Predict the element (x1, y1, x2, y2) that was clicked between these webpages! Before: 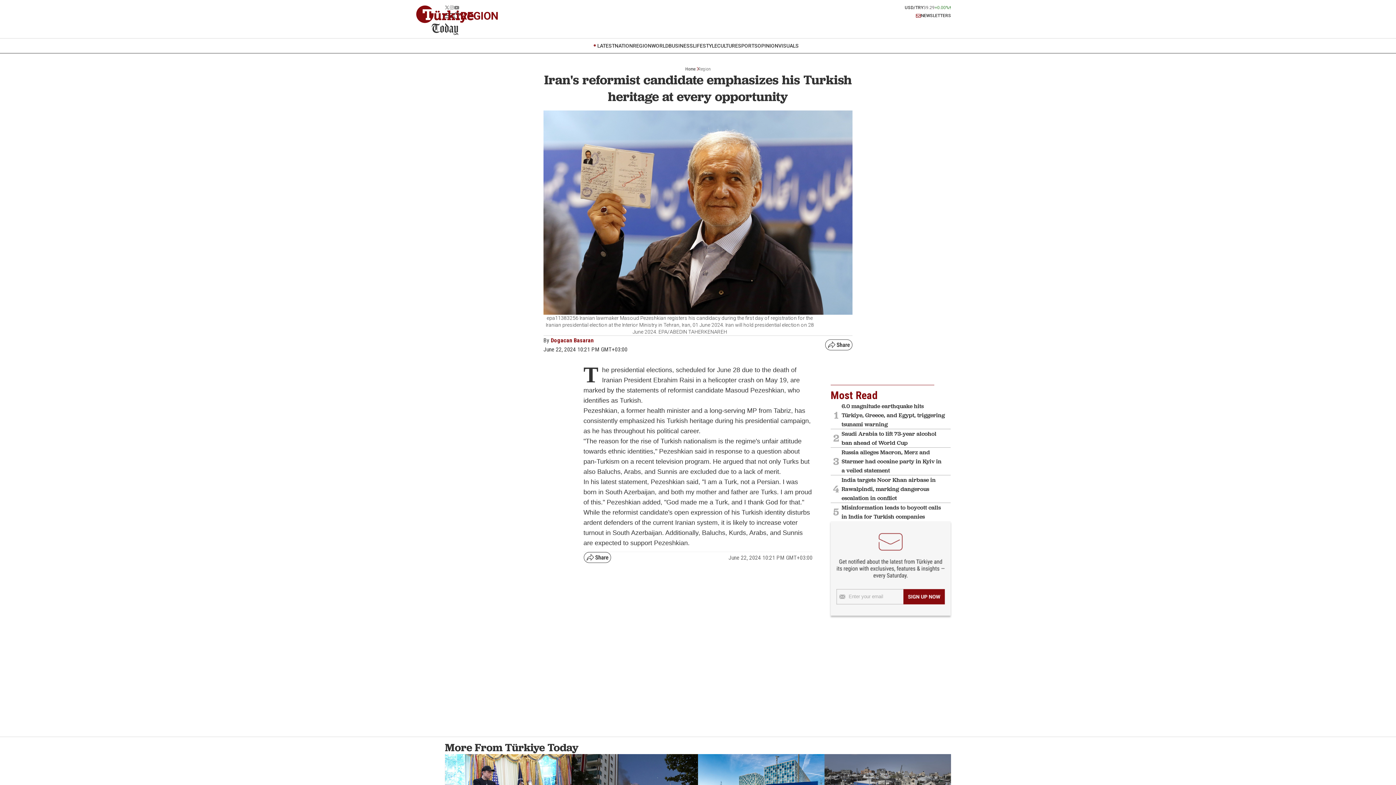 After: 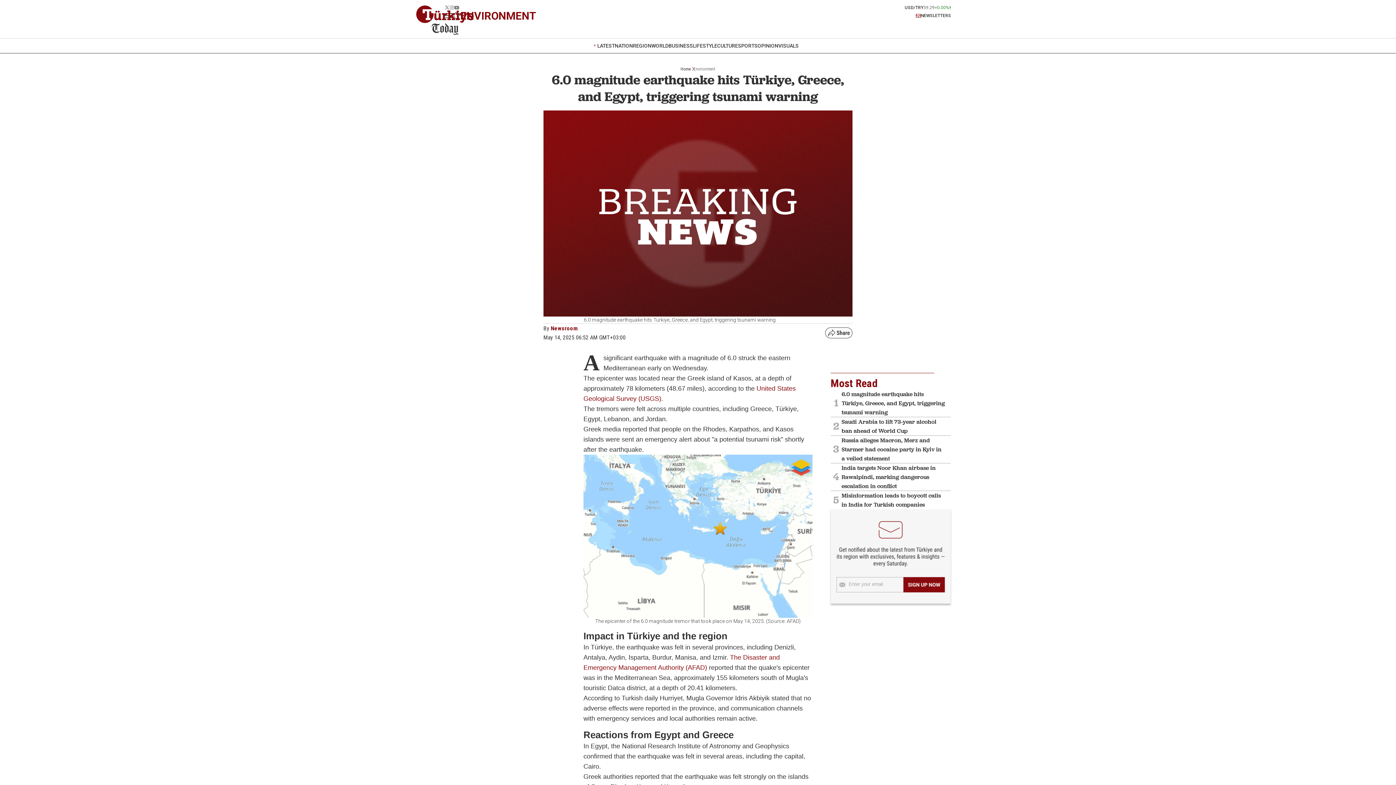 Action: label: 6.0 magnitude earthquake hits Türkiye, Greece, and Egypt, triggering tsunami warning bbox: (841, 401, 945, 429)